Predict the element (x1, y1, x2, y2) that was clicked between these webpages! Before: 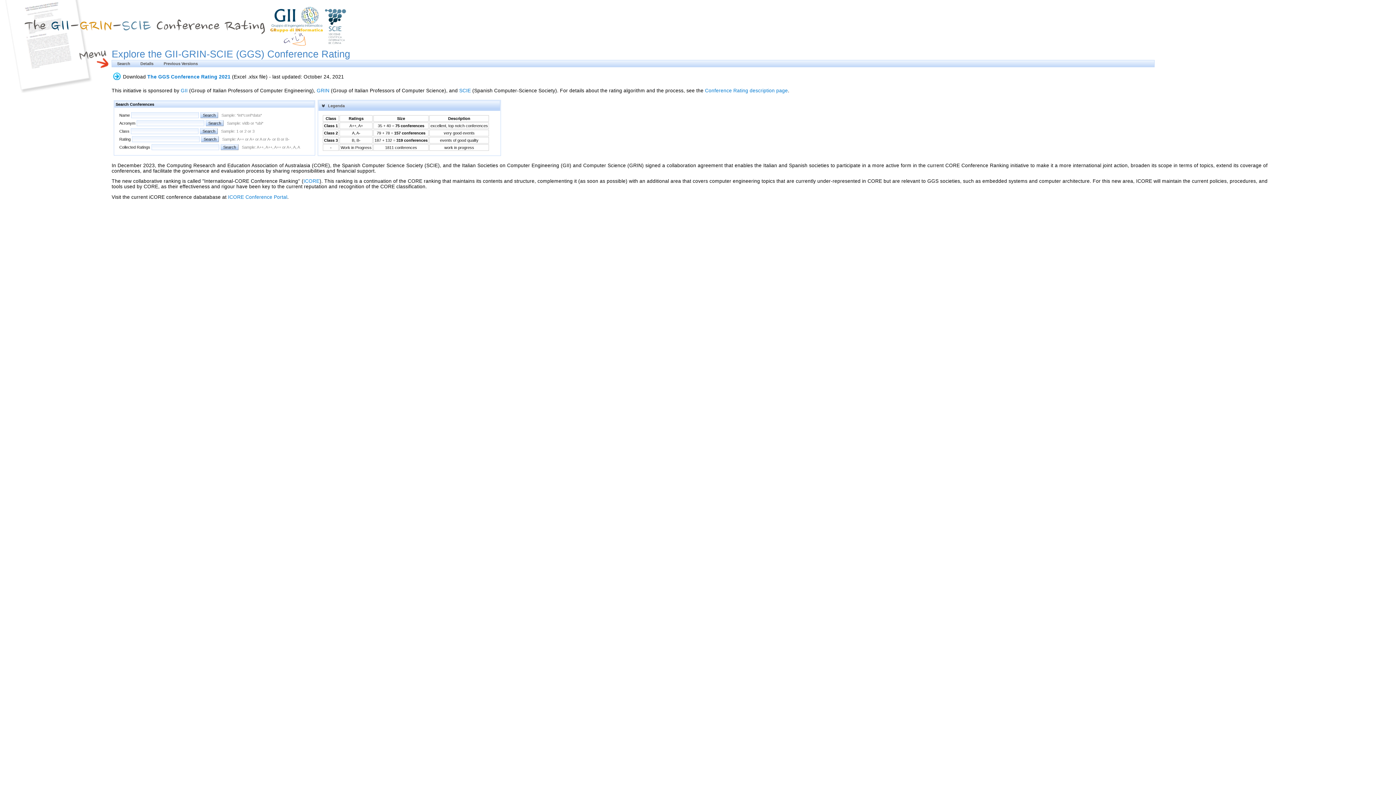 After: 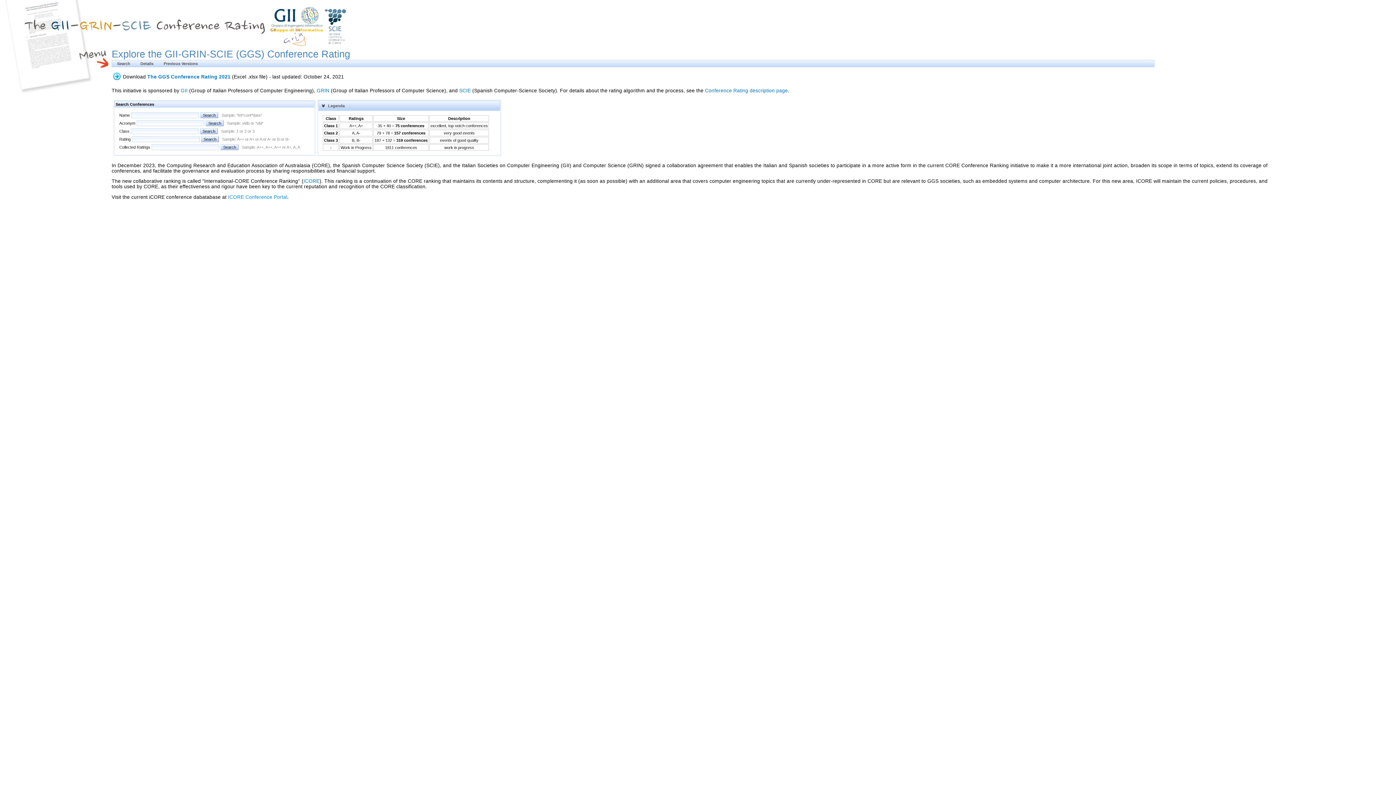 Action: bbox: (228, 194, 287, 199) label: ICORE Conference Portal